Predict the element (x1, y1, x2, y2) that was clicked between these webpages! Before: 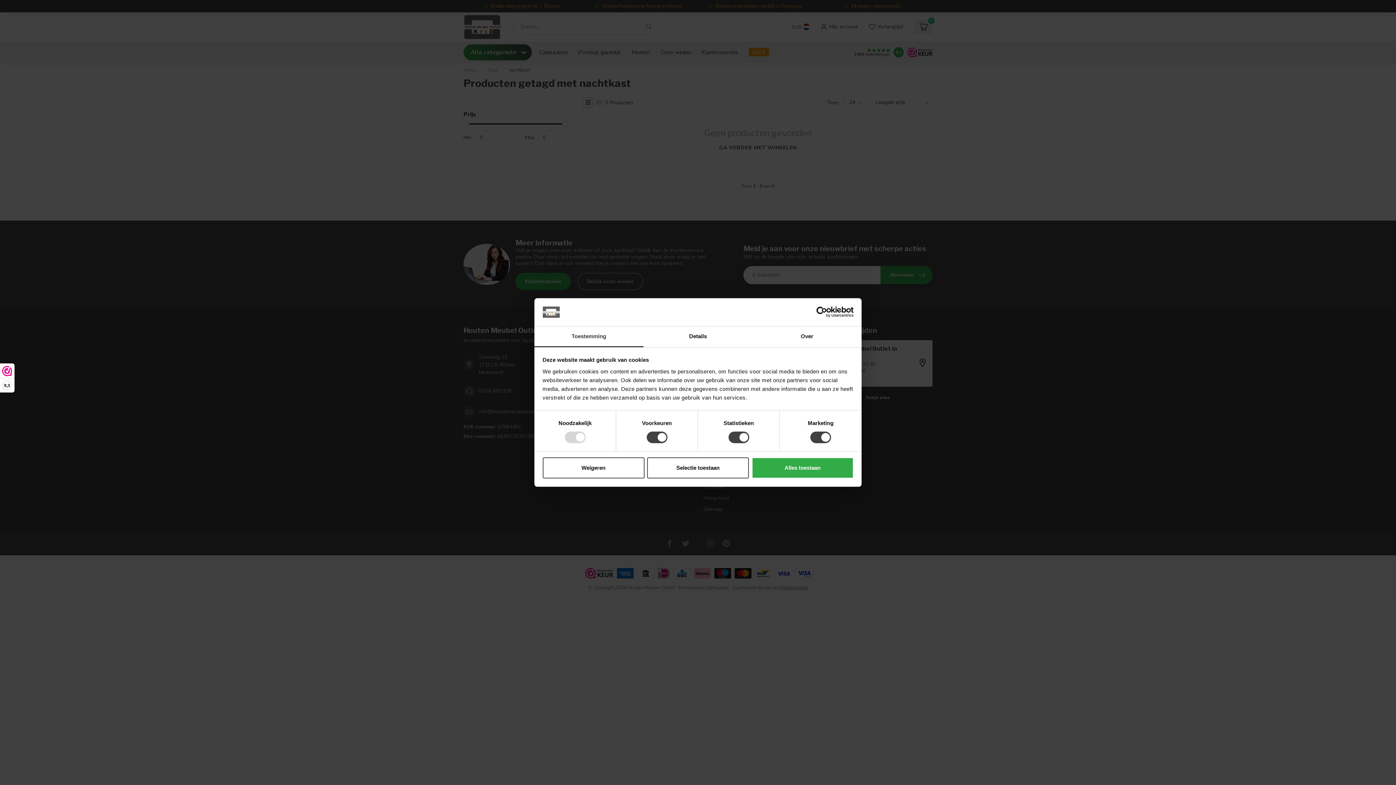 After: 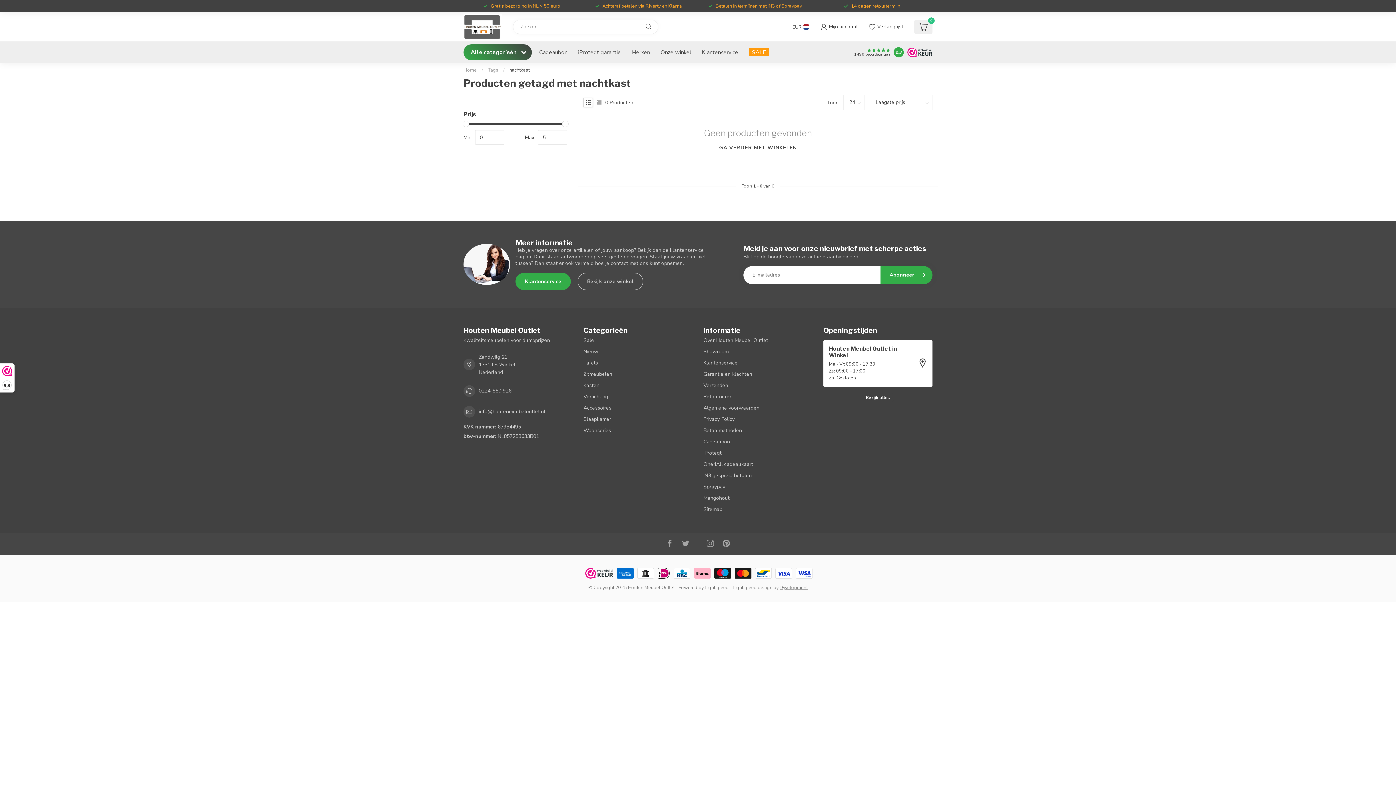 Action: bbox: (542, 457, 644, 478) label: Weigeren